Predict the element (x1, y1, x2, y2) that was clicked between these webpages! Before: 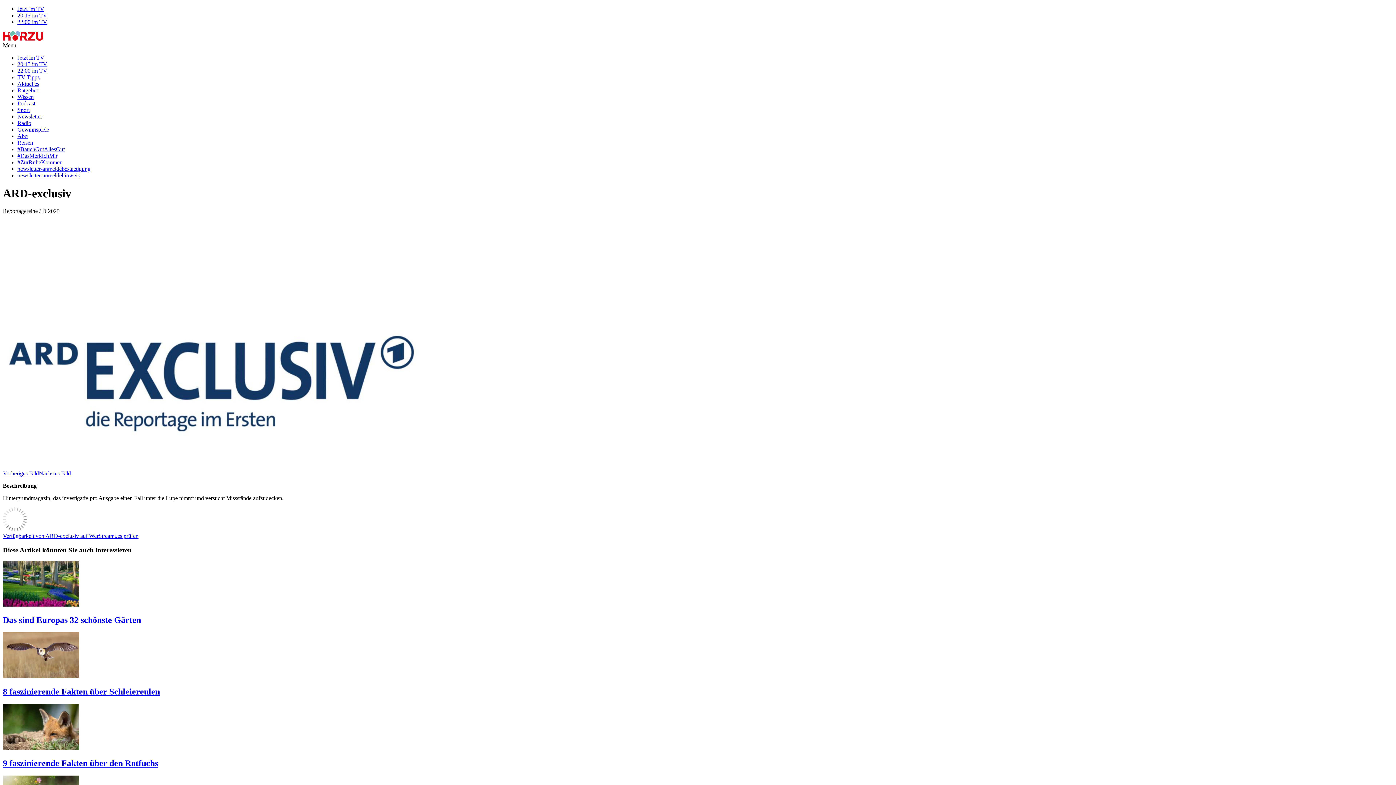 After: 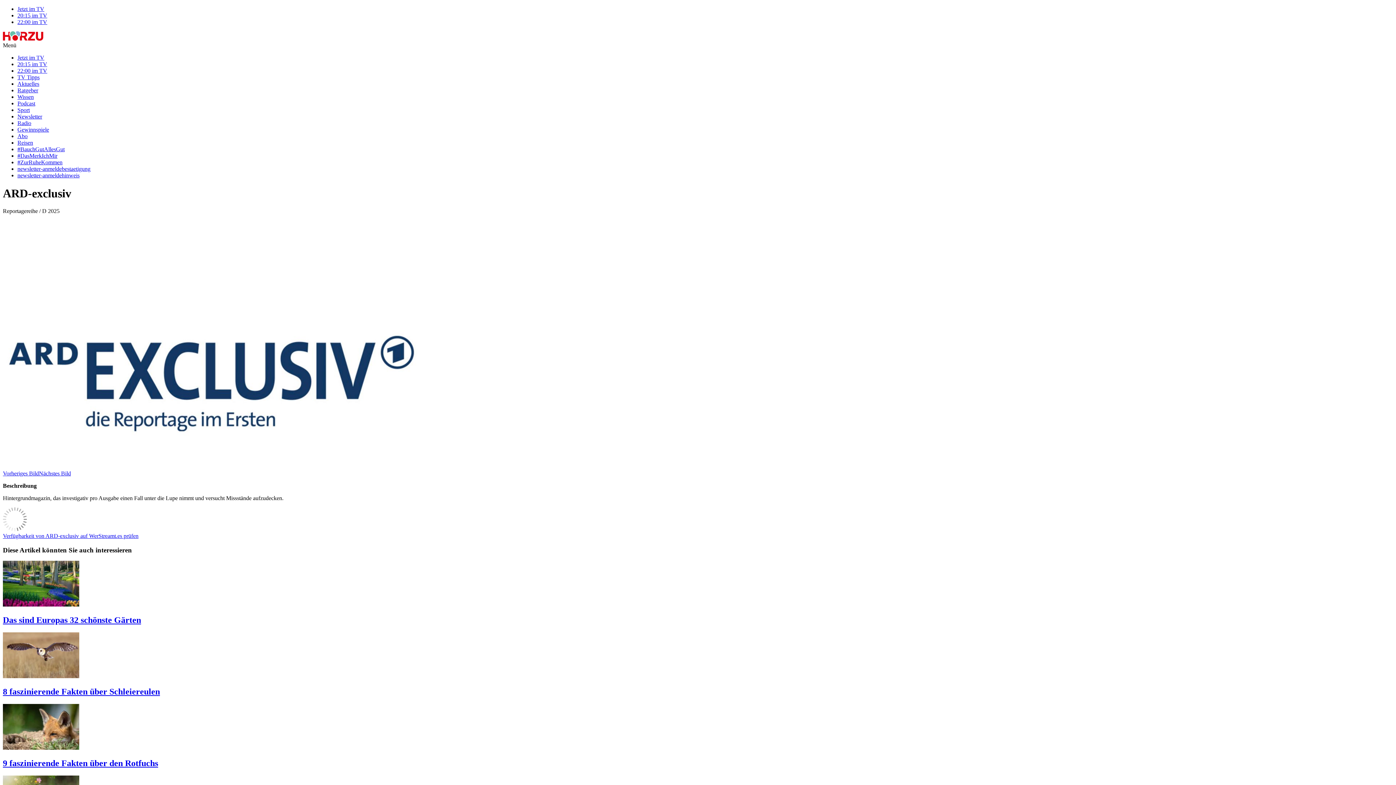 Action: bbox: (38, 470, 70, 476) label: Nächstes Bild